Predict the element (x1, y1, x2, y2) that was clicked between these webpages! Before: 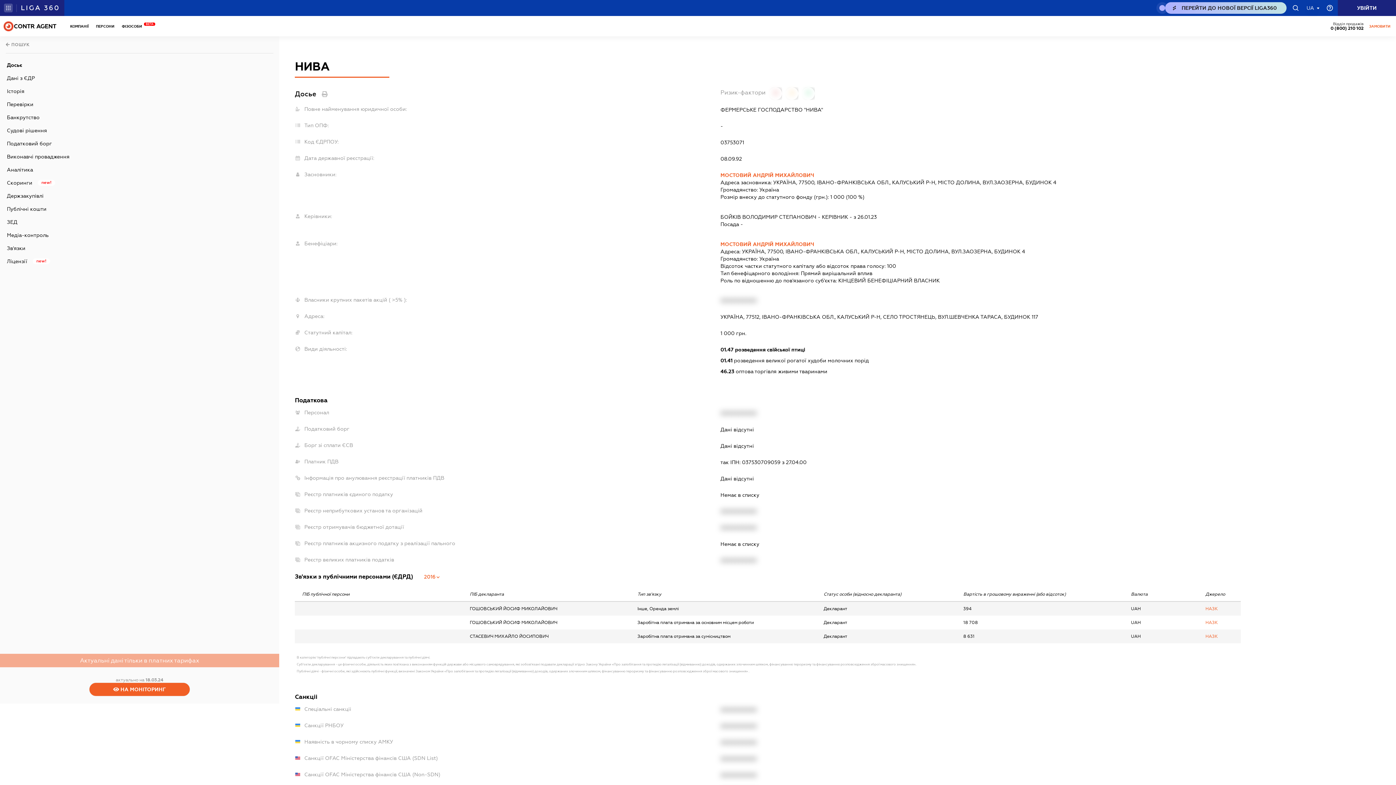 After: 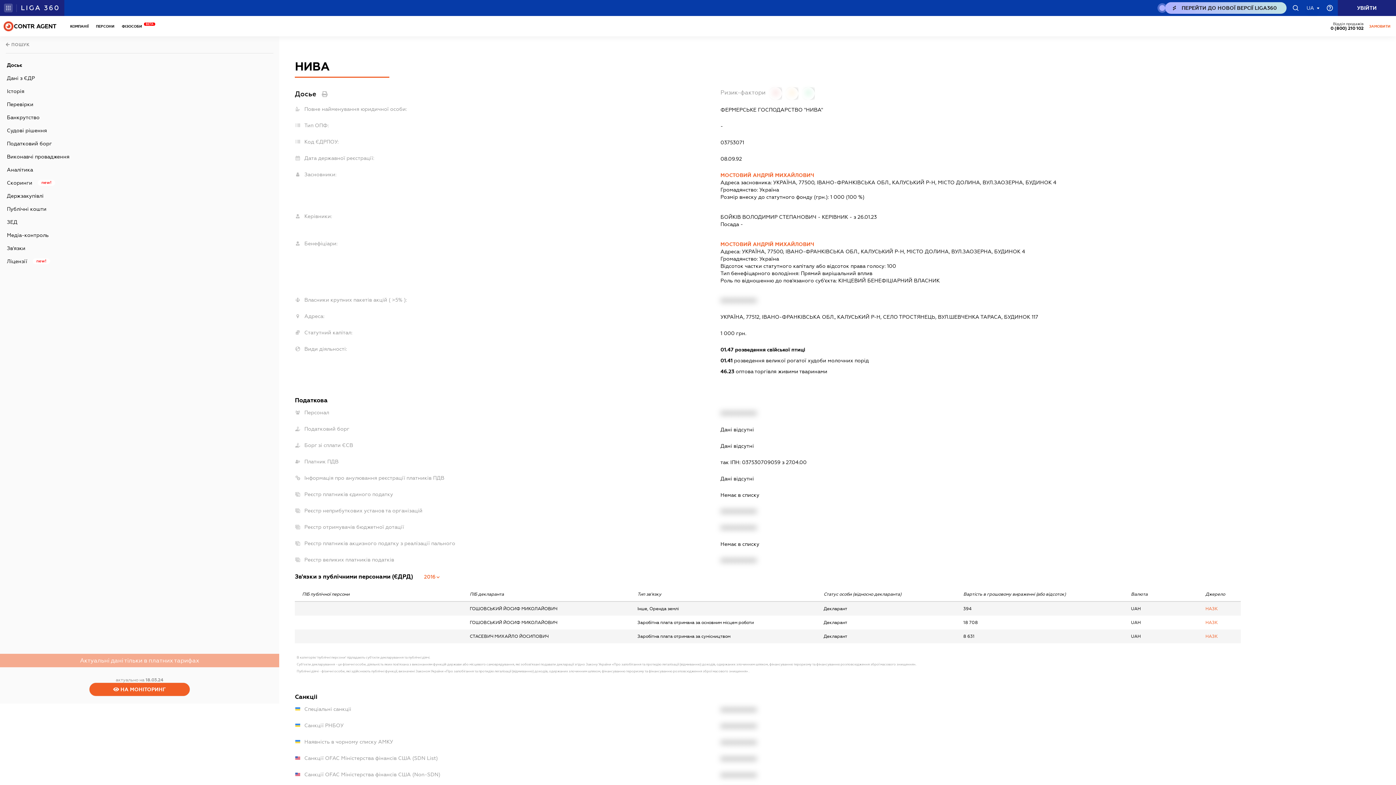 Action: label: NEW_LIGA360_BTN.TITLE_DESK bbox: (1165, 2, 1286, 13)